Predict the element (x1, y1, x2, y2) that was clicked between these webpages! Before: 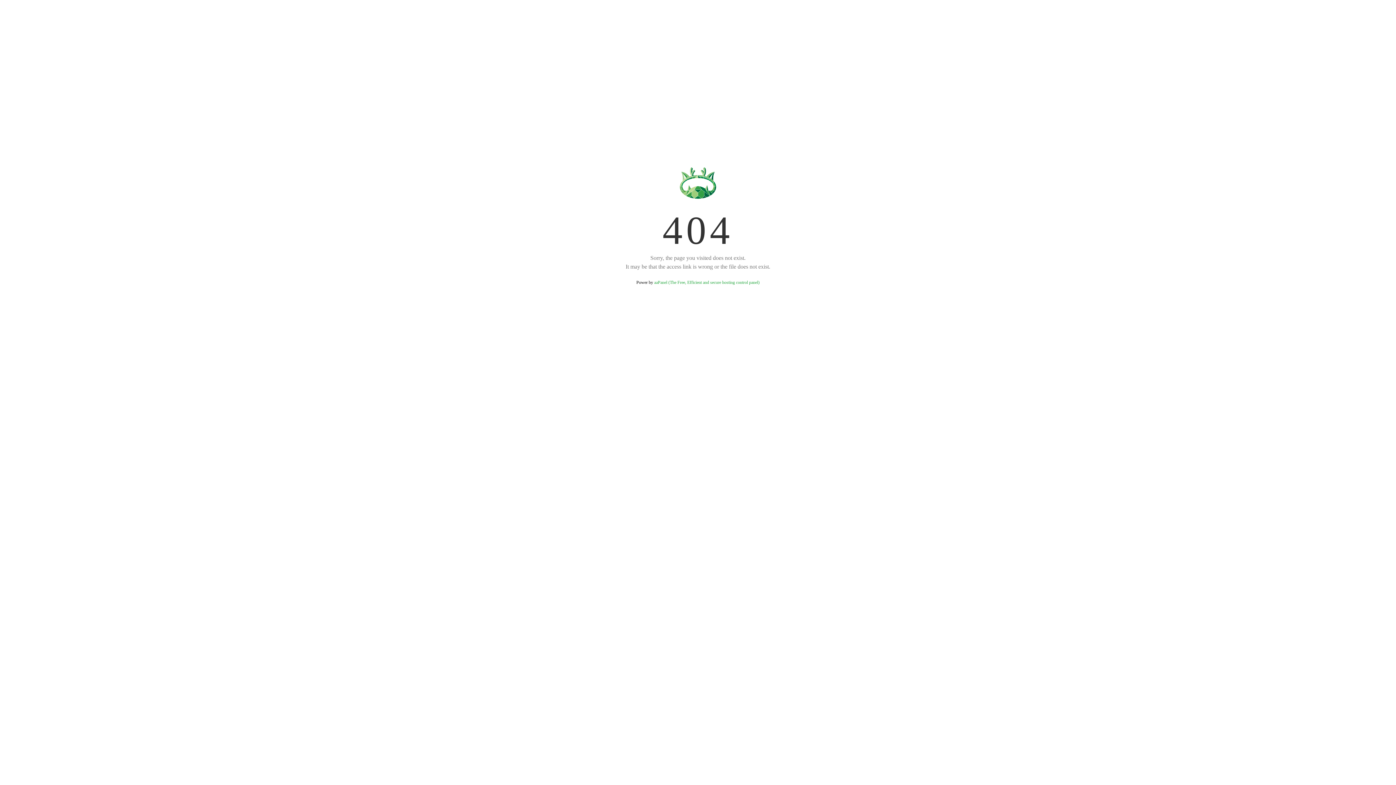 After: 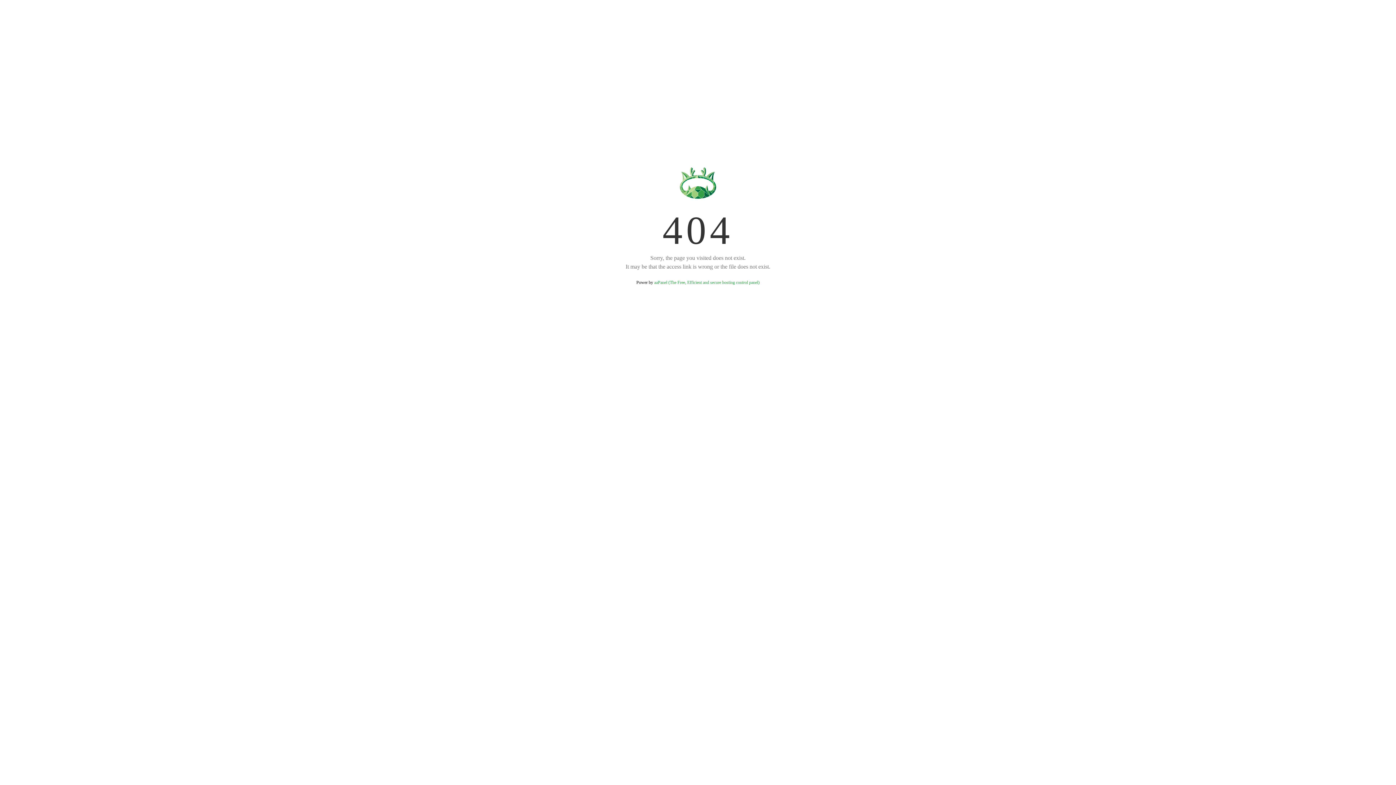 Action: label: aaPanel (The Free, Efficient and secure hosting control panel) bbox: (654, 280, 759, 285)